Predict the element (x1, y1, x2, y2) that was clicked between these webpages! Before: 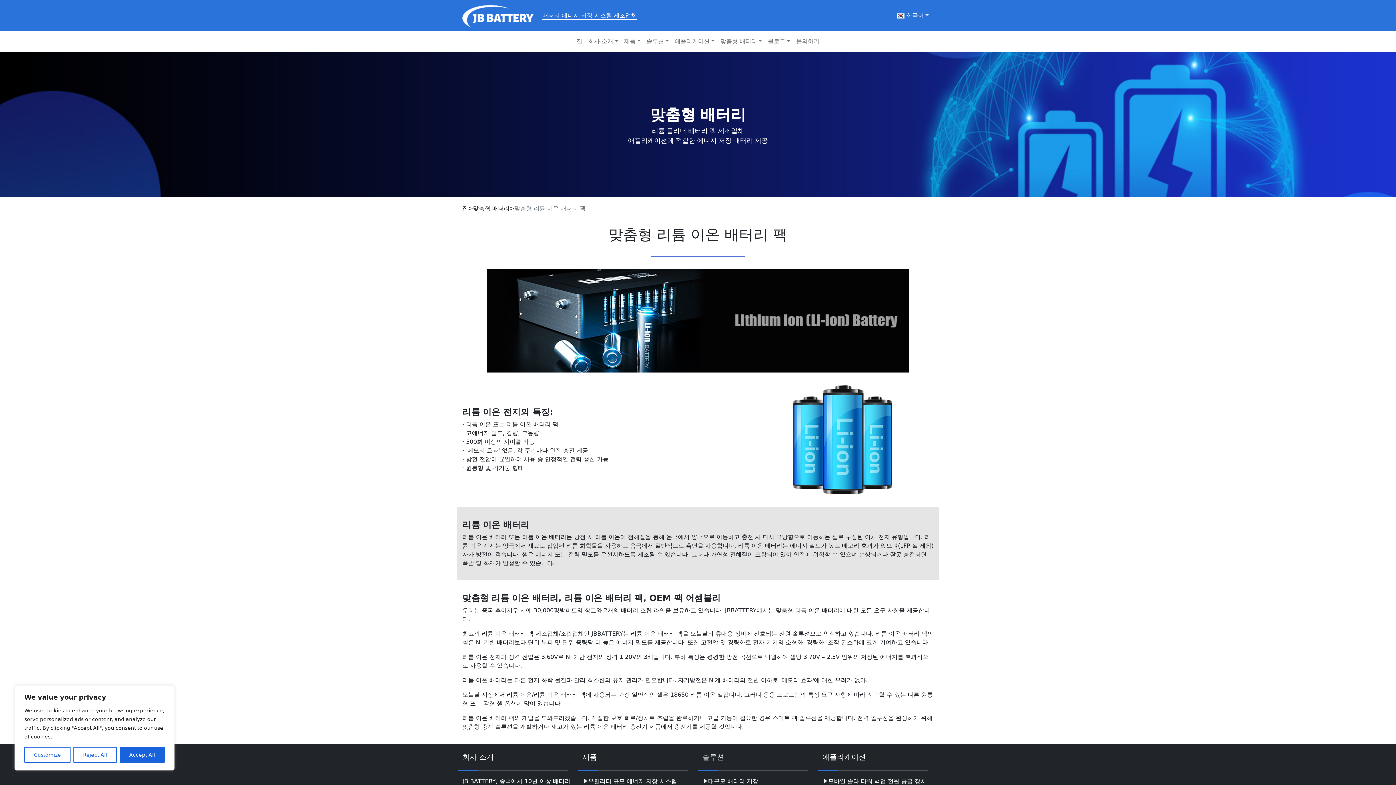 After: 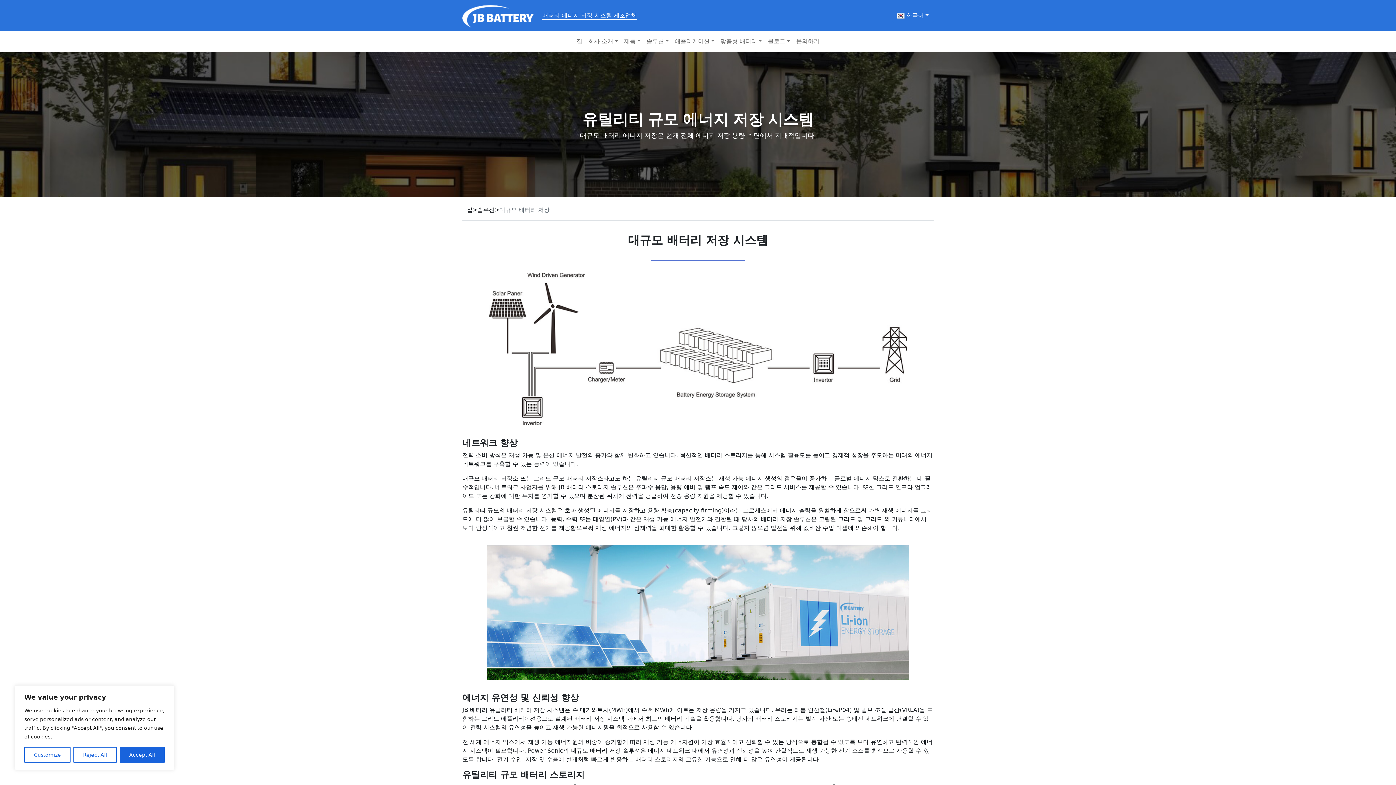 Action: bbox: (702, 777, 813, 786) label: 대규모 배터리 저장